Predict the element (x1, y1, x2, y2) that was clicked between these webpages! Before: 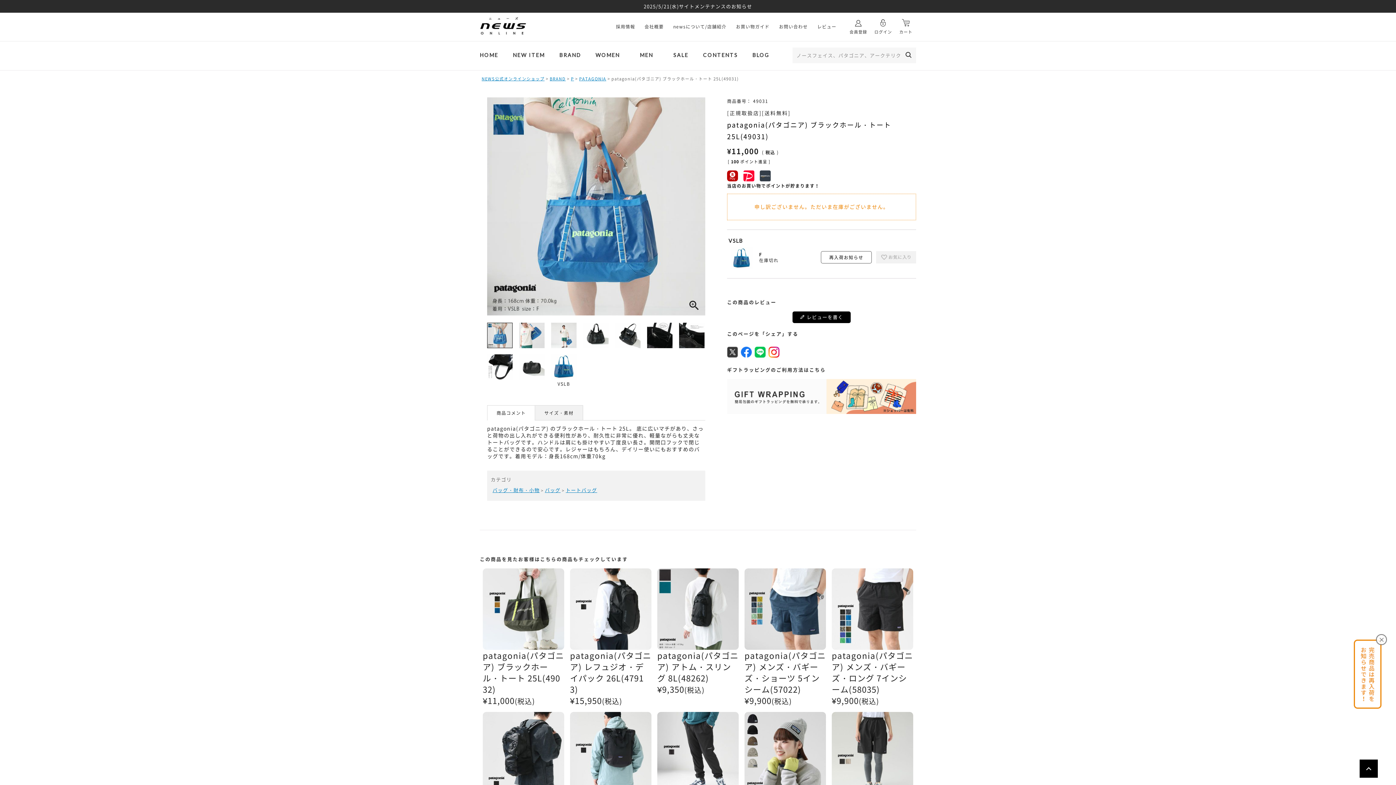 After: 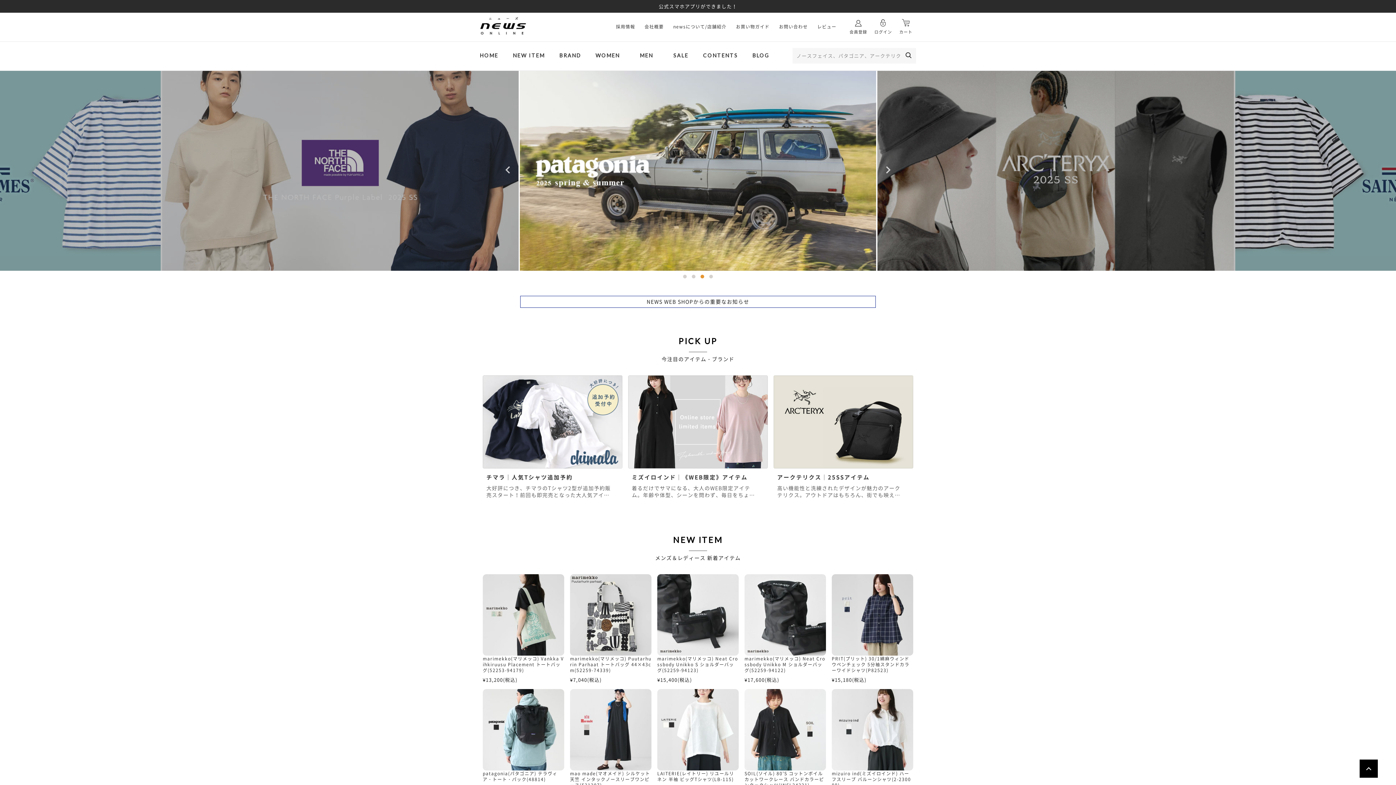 Action: bbox: (480, 15, 528, 37)